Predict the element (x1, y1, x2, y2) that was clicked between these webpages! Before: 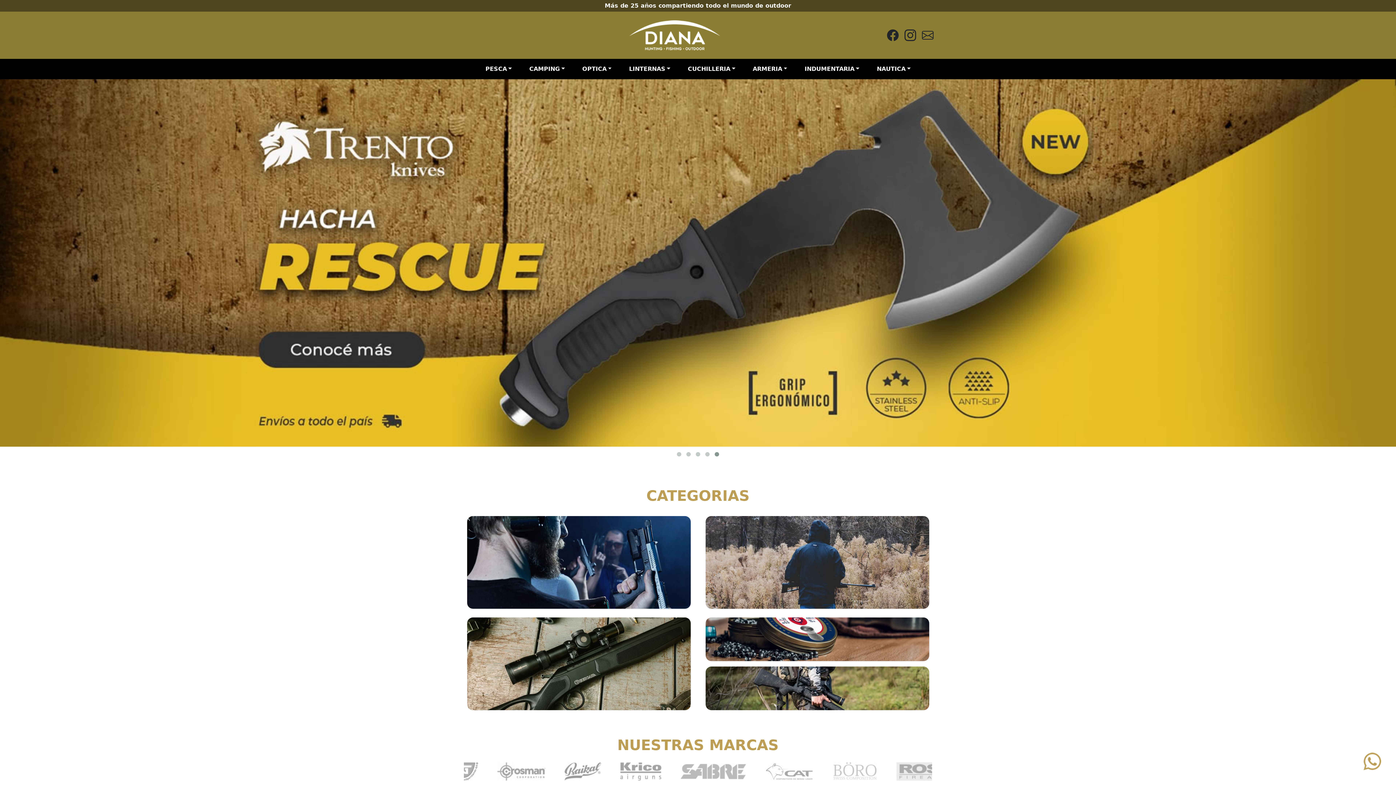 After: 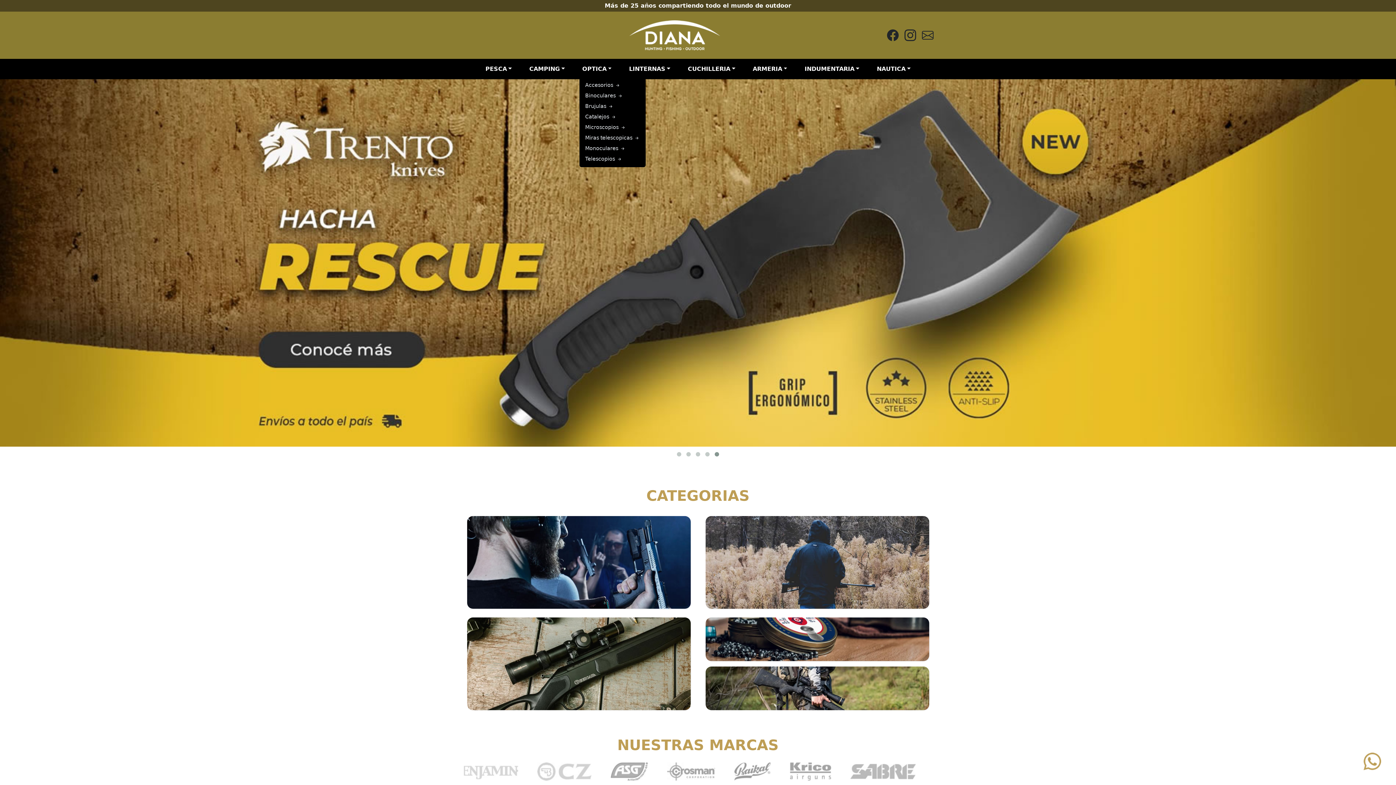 Action: bbox: (579, 61, 614, 76) label: OPTICA